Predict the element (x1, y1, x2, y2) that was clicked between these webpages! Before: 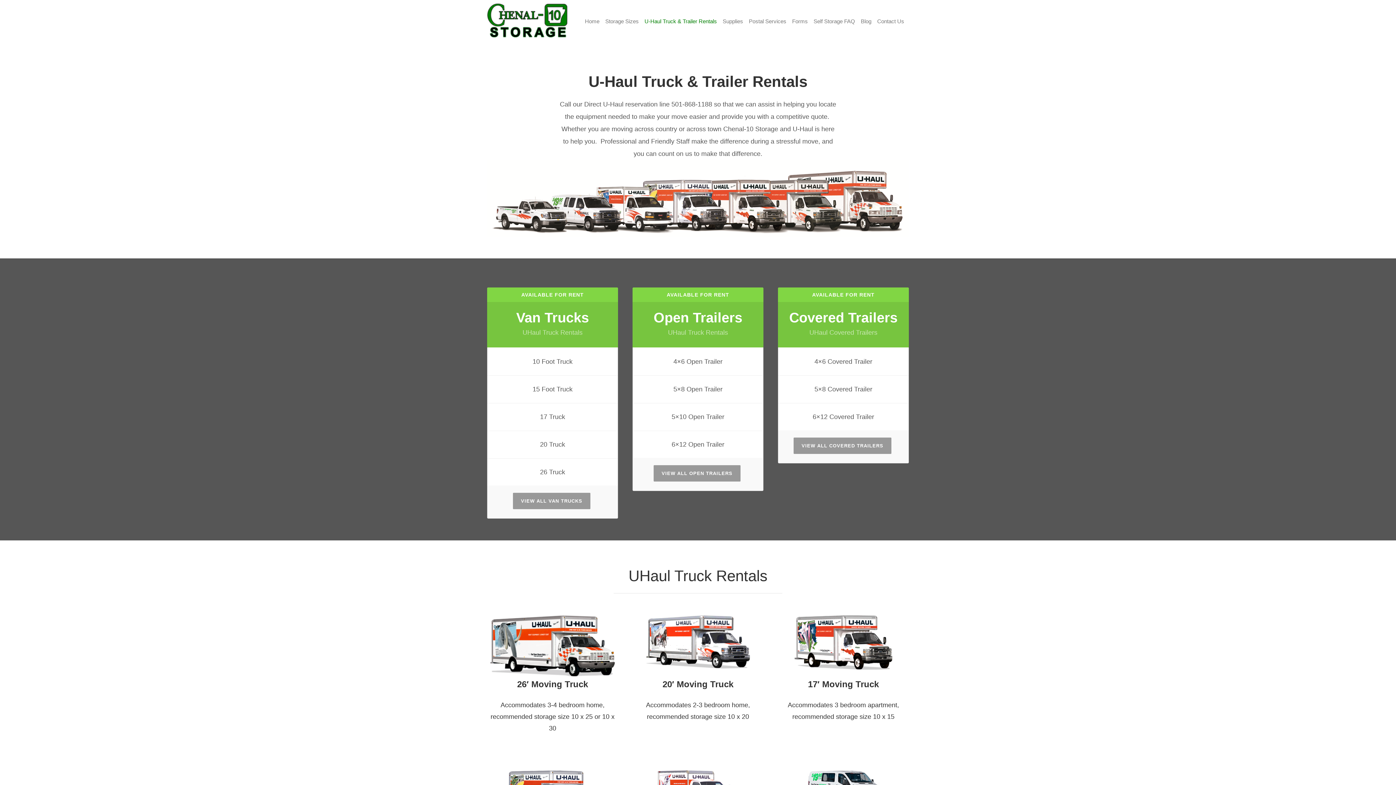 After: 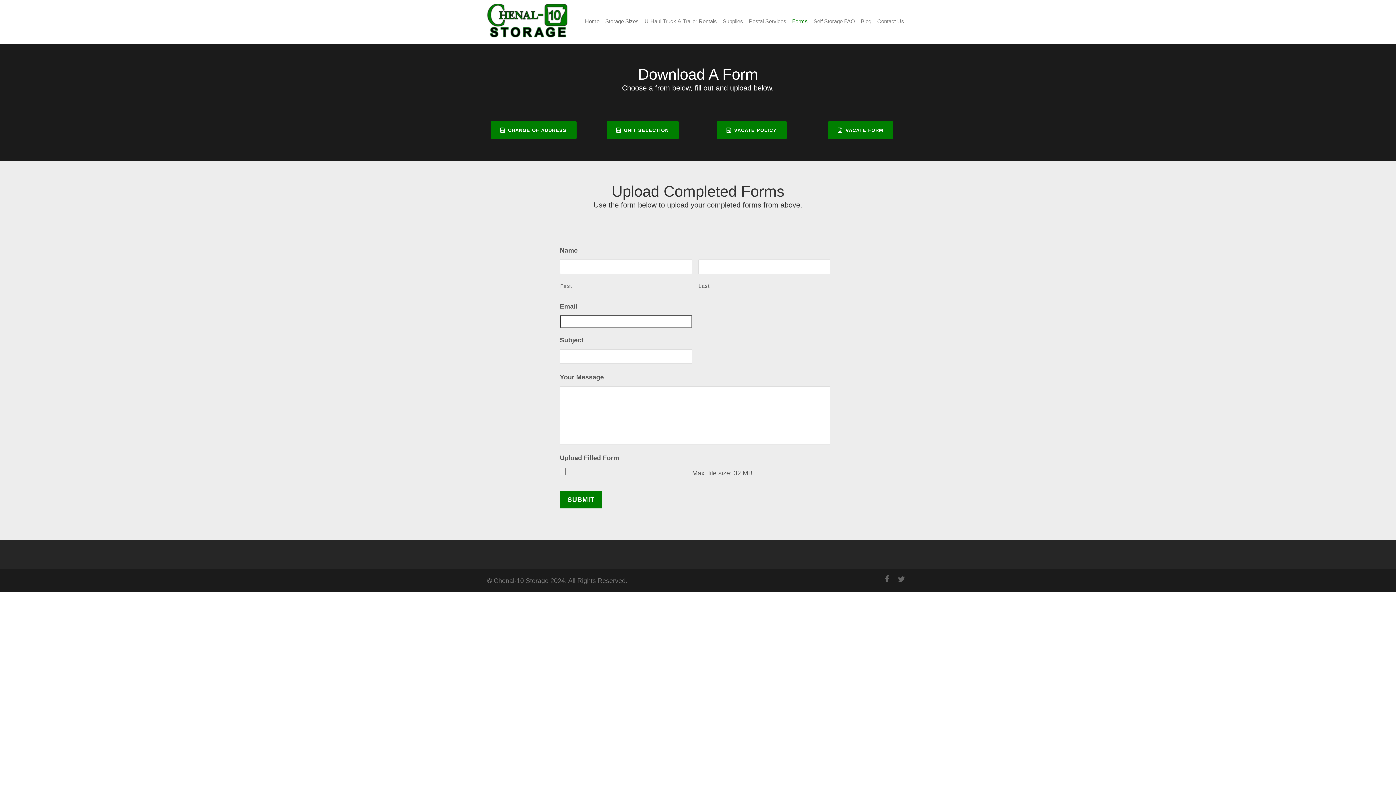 Action: label: Forms bbox: (789, 18, 810, 24)